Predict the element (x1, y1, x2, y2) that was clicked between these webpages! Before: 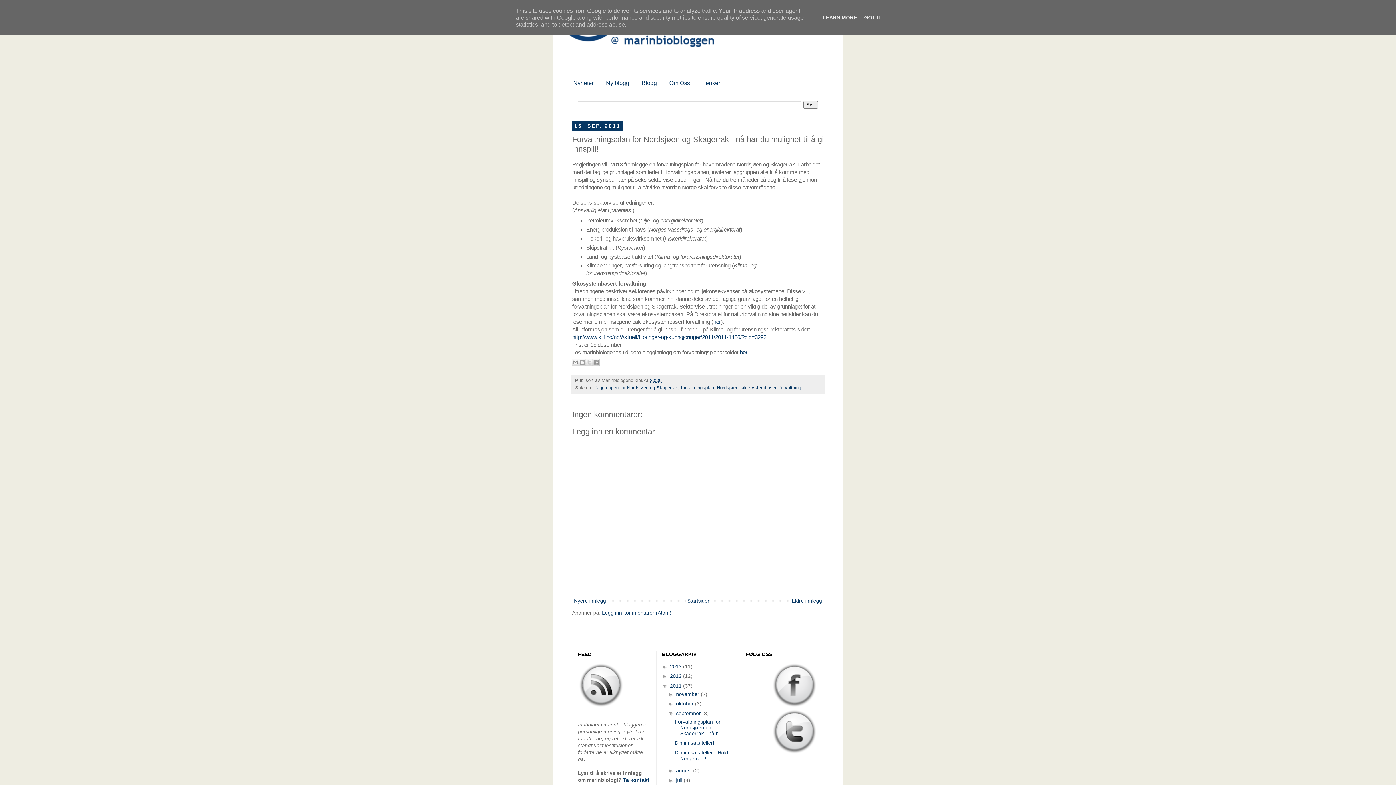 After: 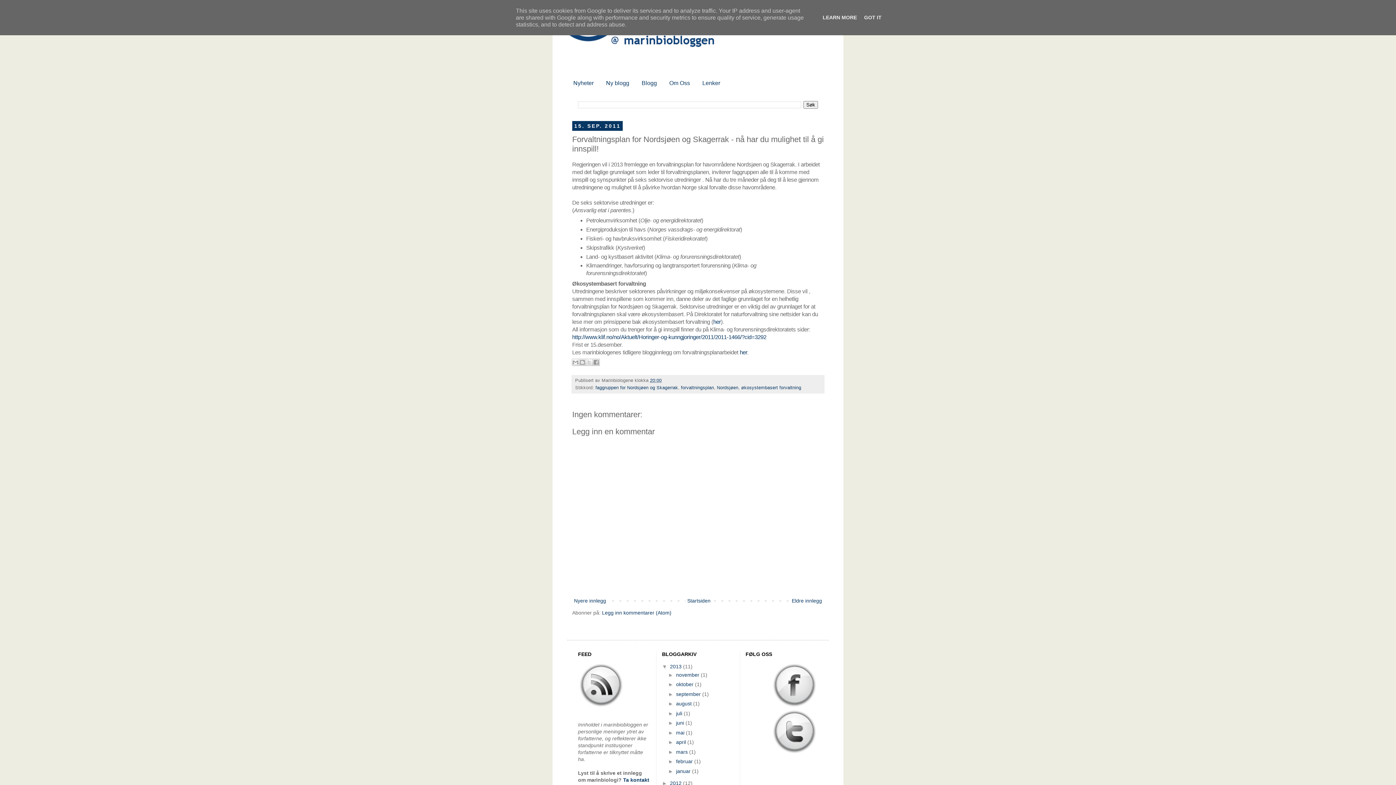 Action: label: ►   bbox: (662, 663, 670, 669)